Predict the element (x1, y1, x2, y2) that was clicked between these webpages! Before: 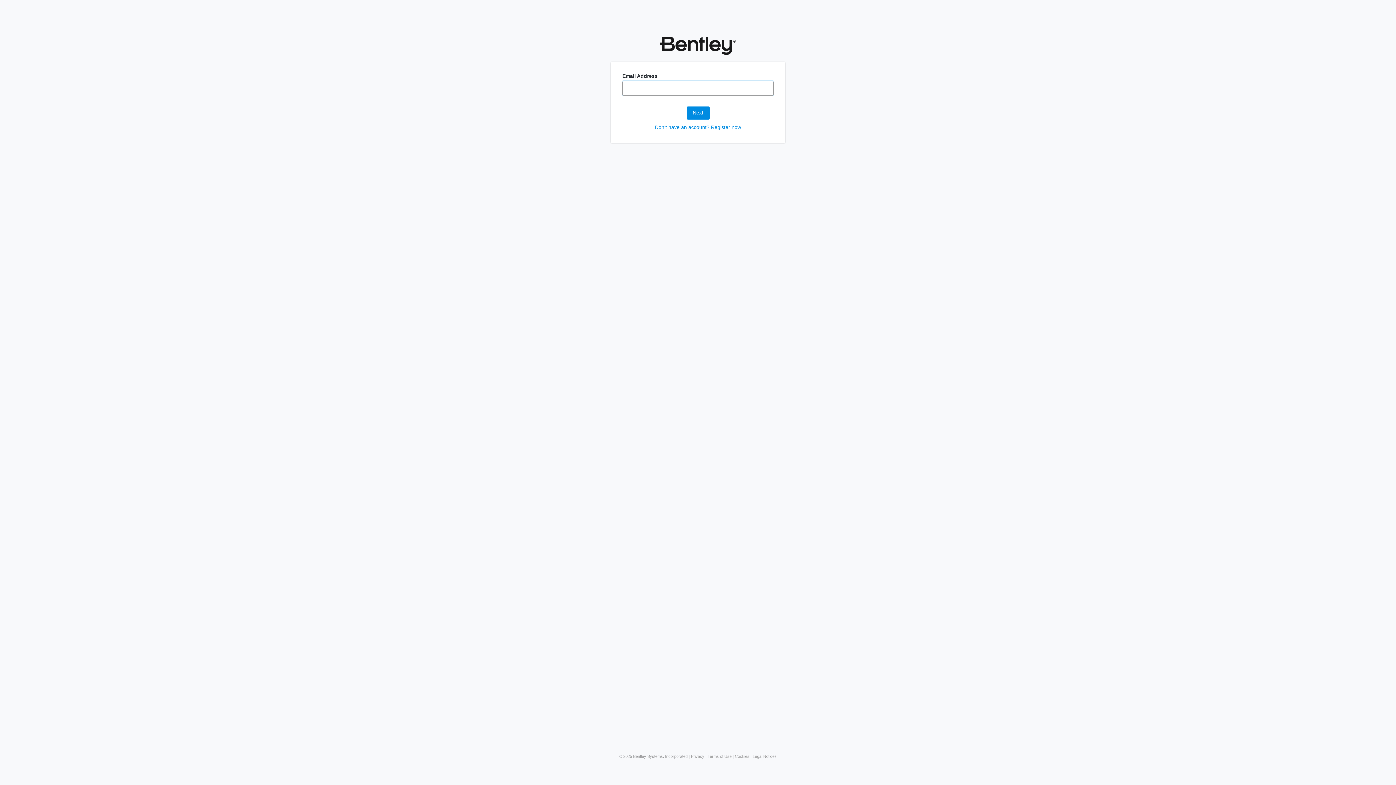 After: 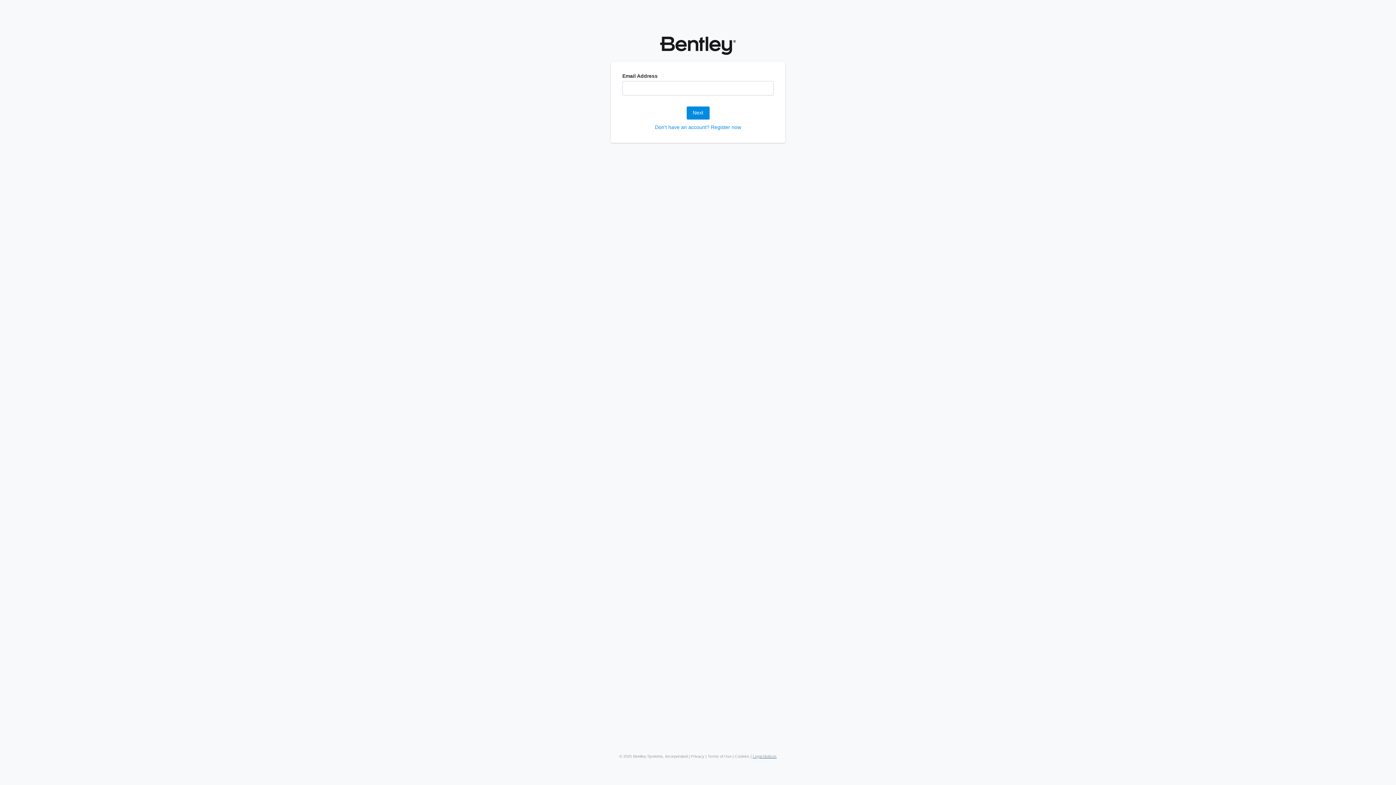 Action: label: Legal Notices bbox: (752, 754, 776, 758)